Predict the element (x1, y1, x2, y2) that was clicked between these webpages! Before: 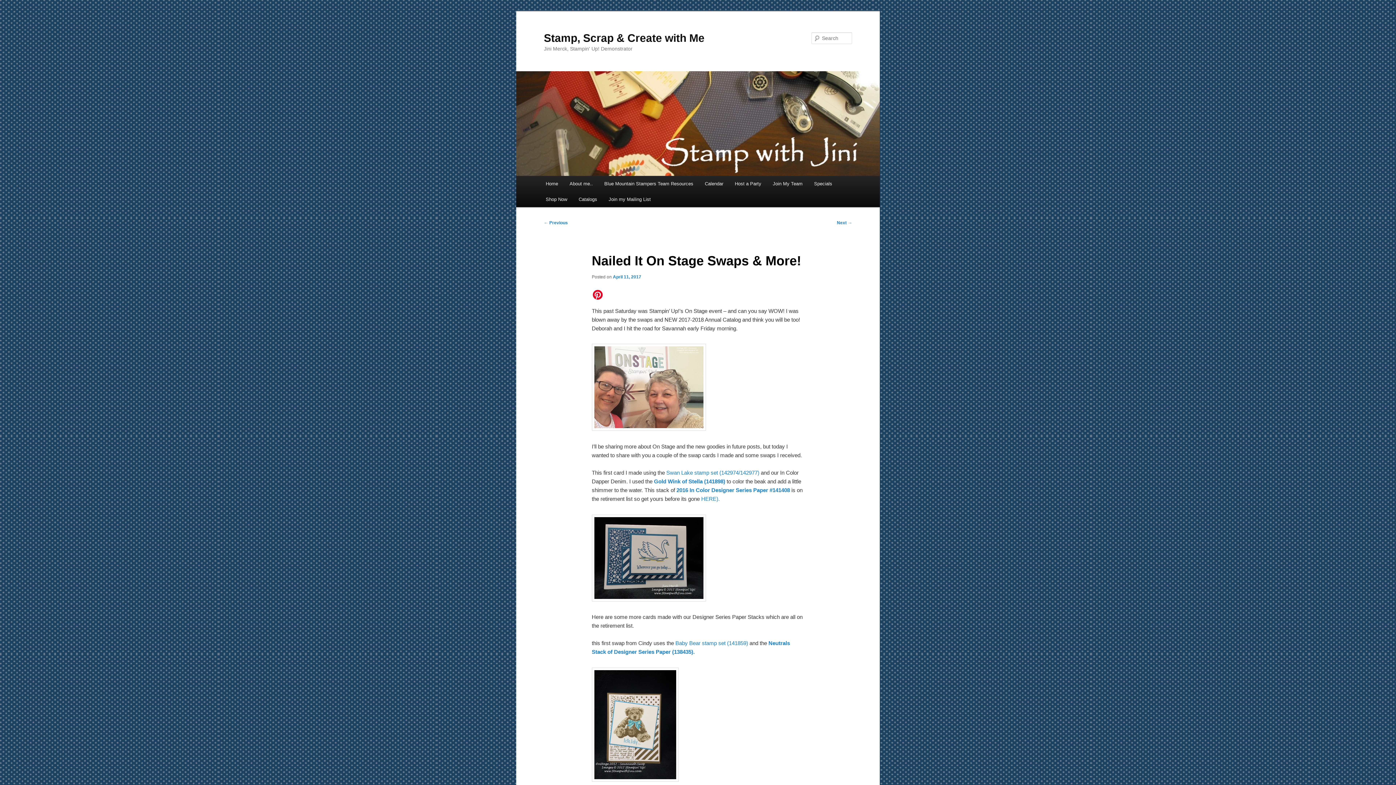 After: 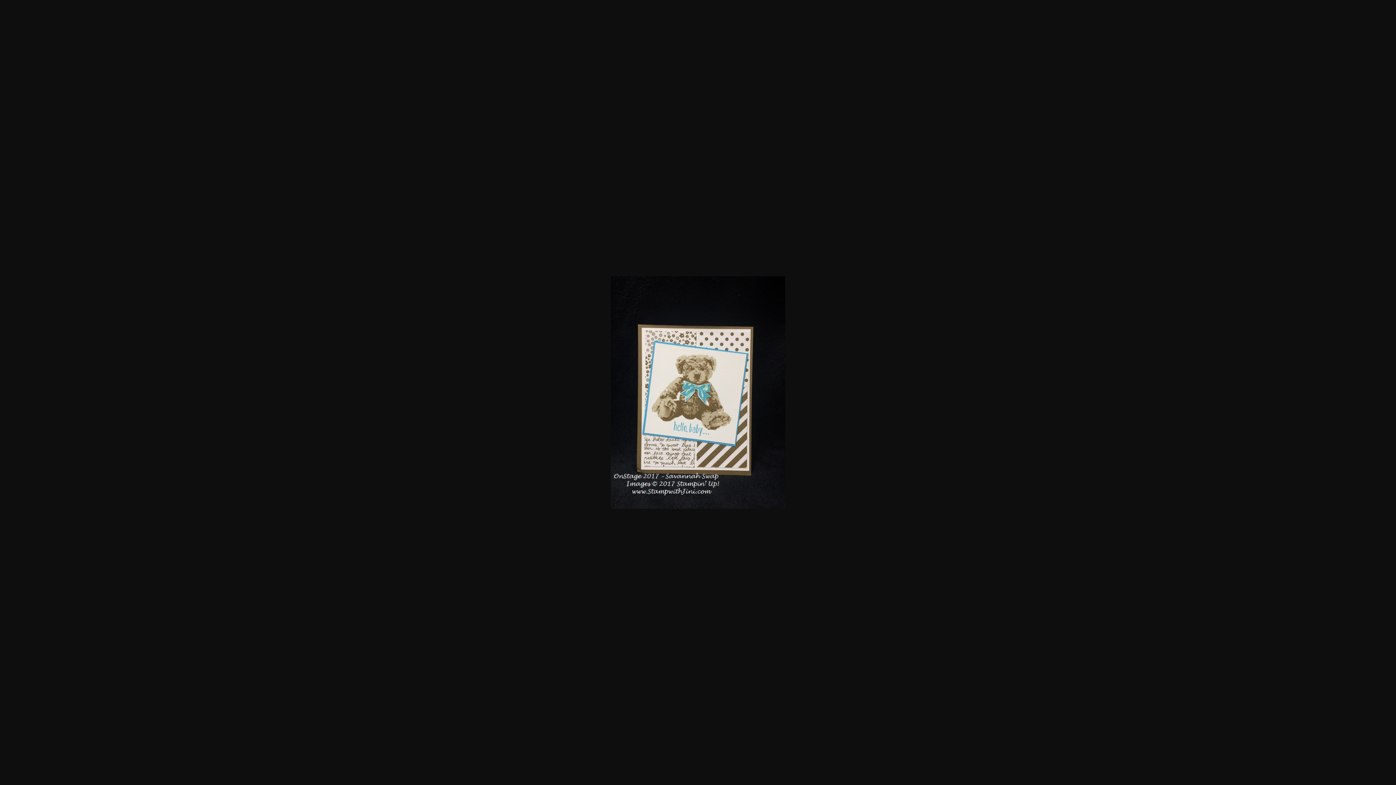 Action: bbox: (591, 776, 678, 783)